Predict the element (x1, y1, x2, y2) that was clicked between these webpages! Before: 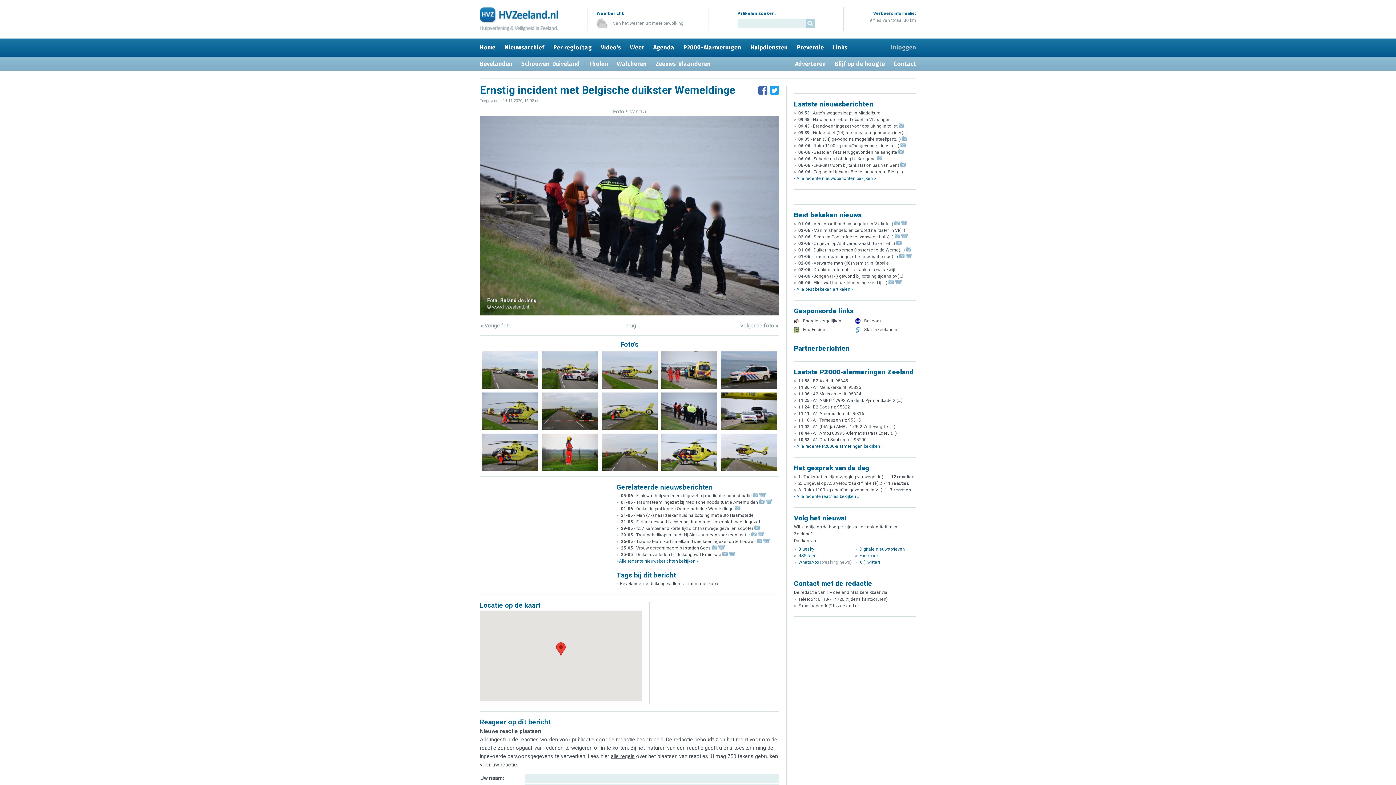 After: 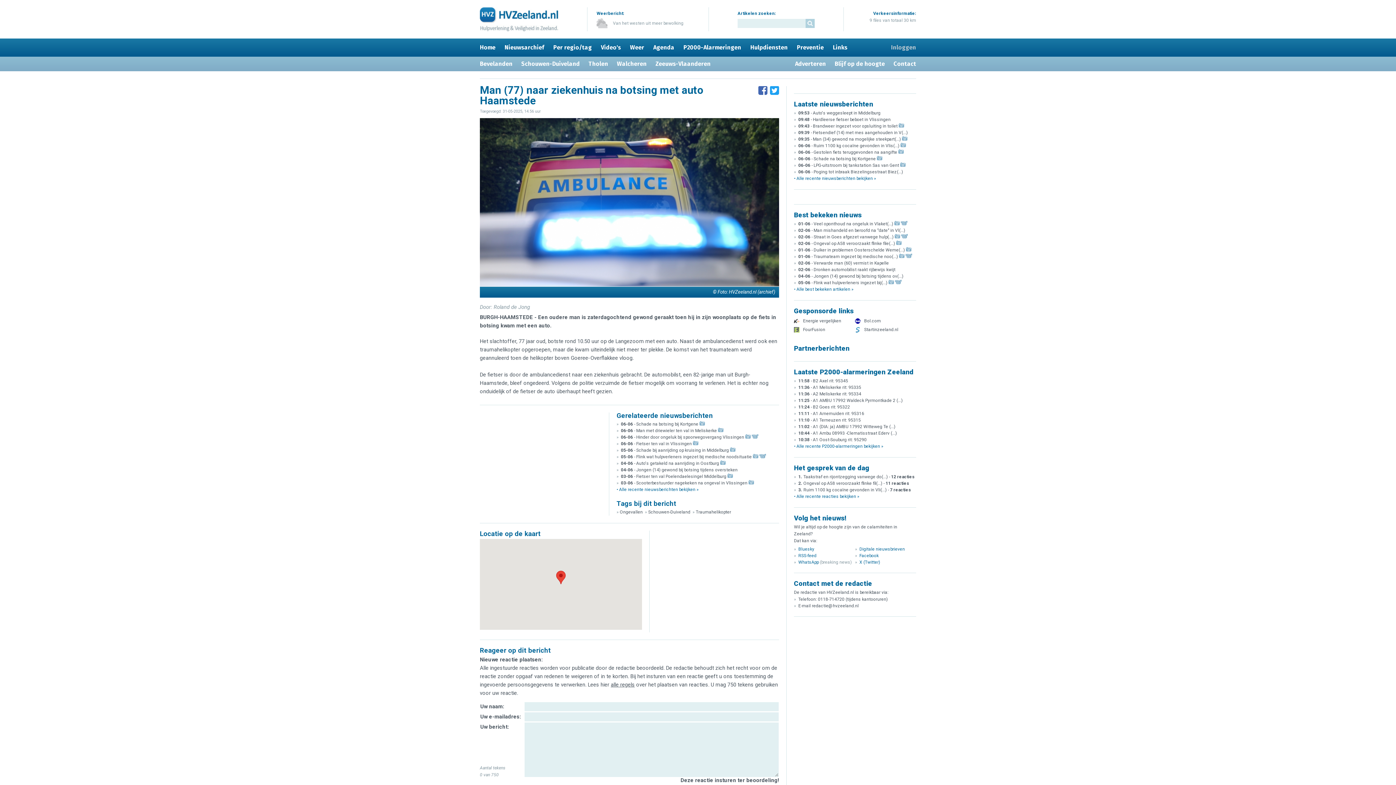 Action: label: 31-05 - Man (77) naar ziekenhuis na botsing met auto Haamstede bbox: (621, 513, 753, 518)